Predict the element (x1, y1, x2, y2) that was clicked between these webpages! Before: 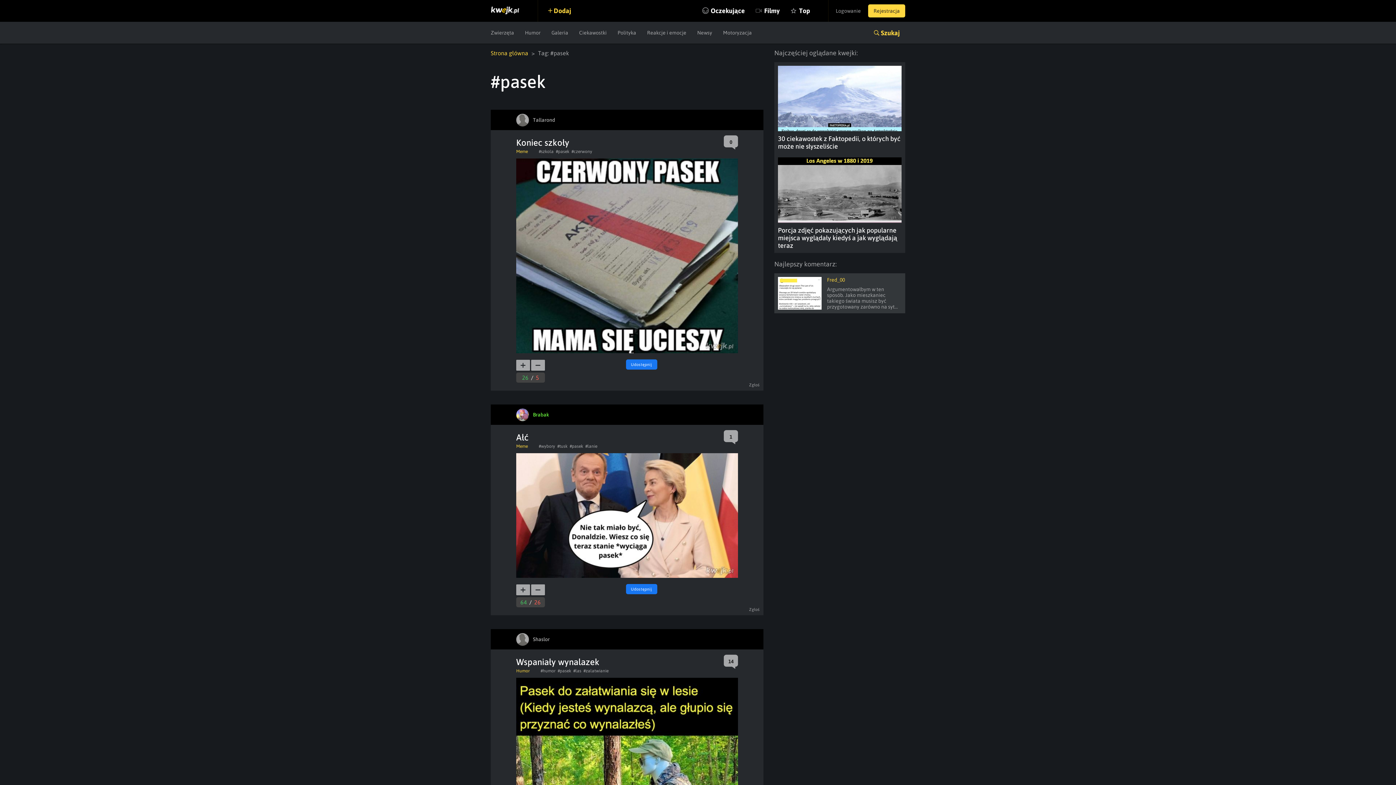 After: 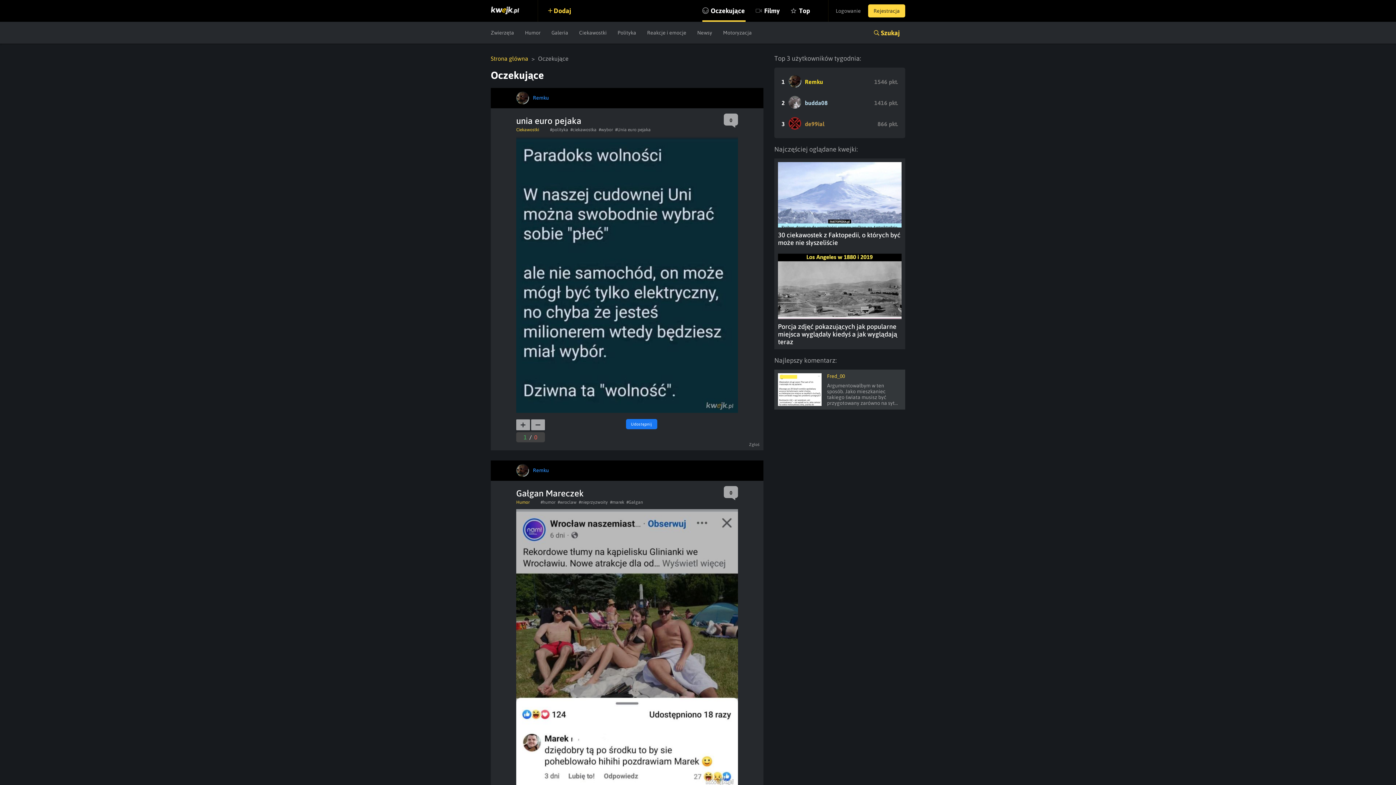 Action: bbox: (697, 0, 750, 21) label: Oczekujące